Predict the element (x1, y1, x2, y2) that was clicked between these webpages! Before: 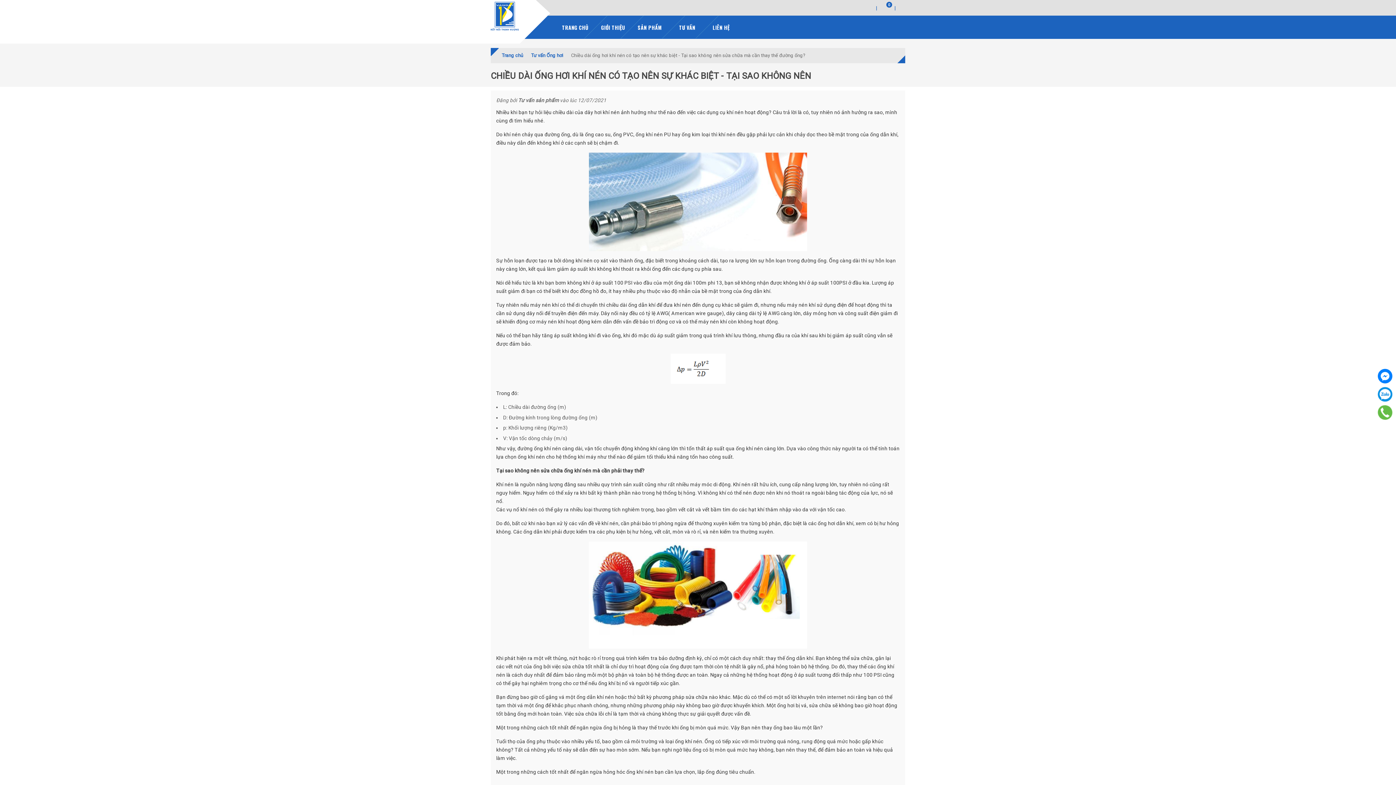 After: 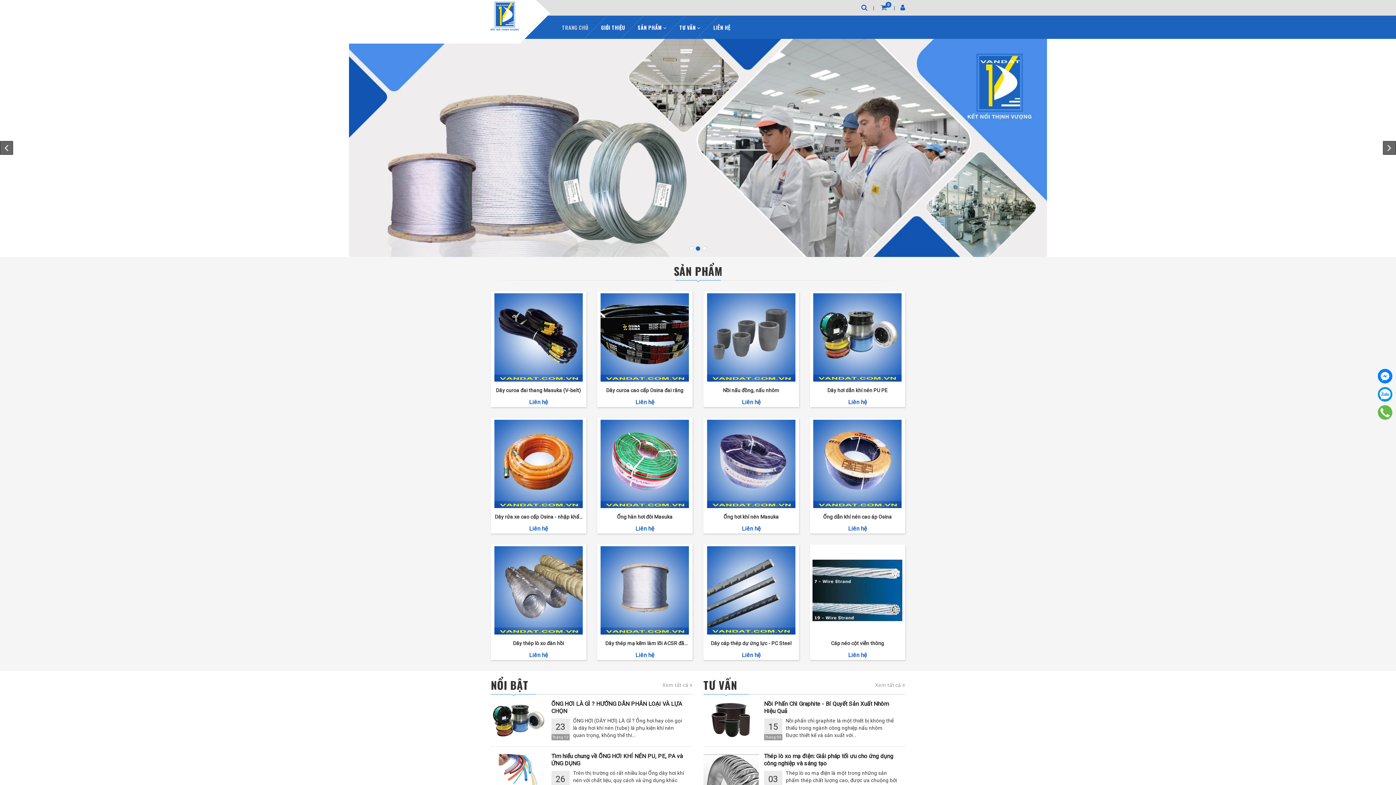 Action: label: TRANG CHỦ bbox: (556, 15, 594, 38)